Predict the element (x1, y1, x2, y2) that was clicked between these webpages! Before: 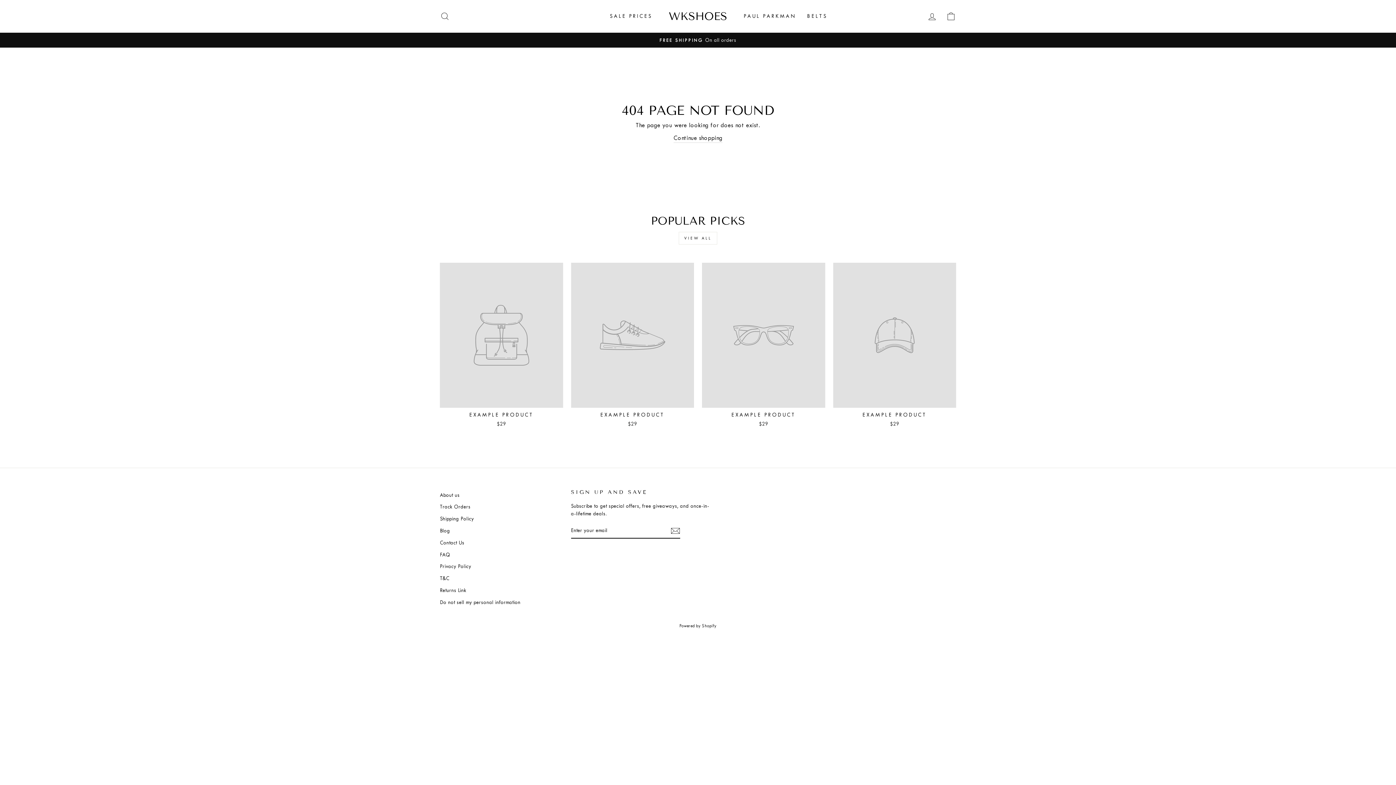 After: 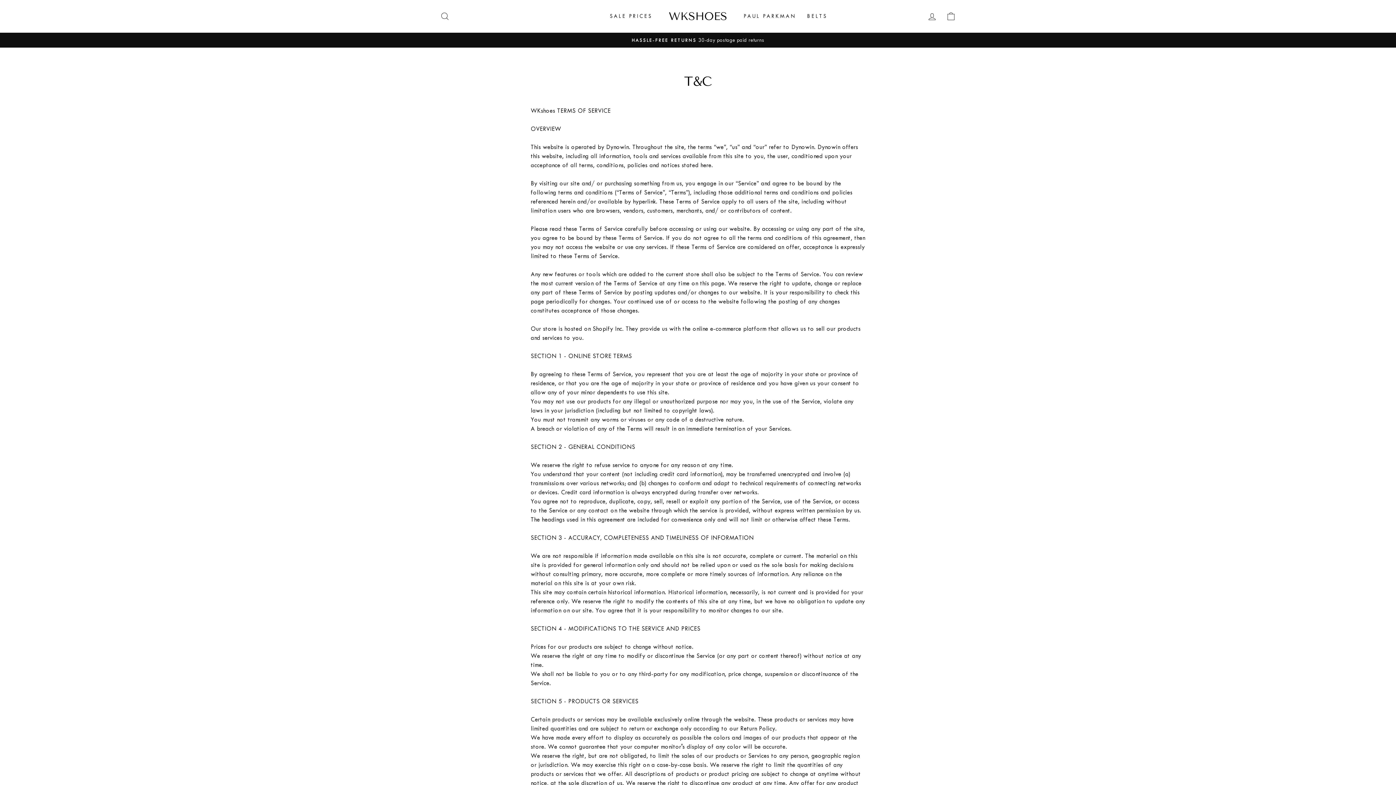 Action: bbox: (440, 573, 449, 584) label: T&C